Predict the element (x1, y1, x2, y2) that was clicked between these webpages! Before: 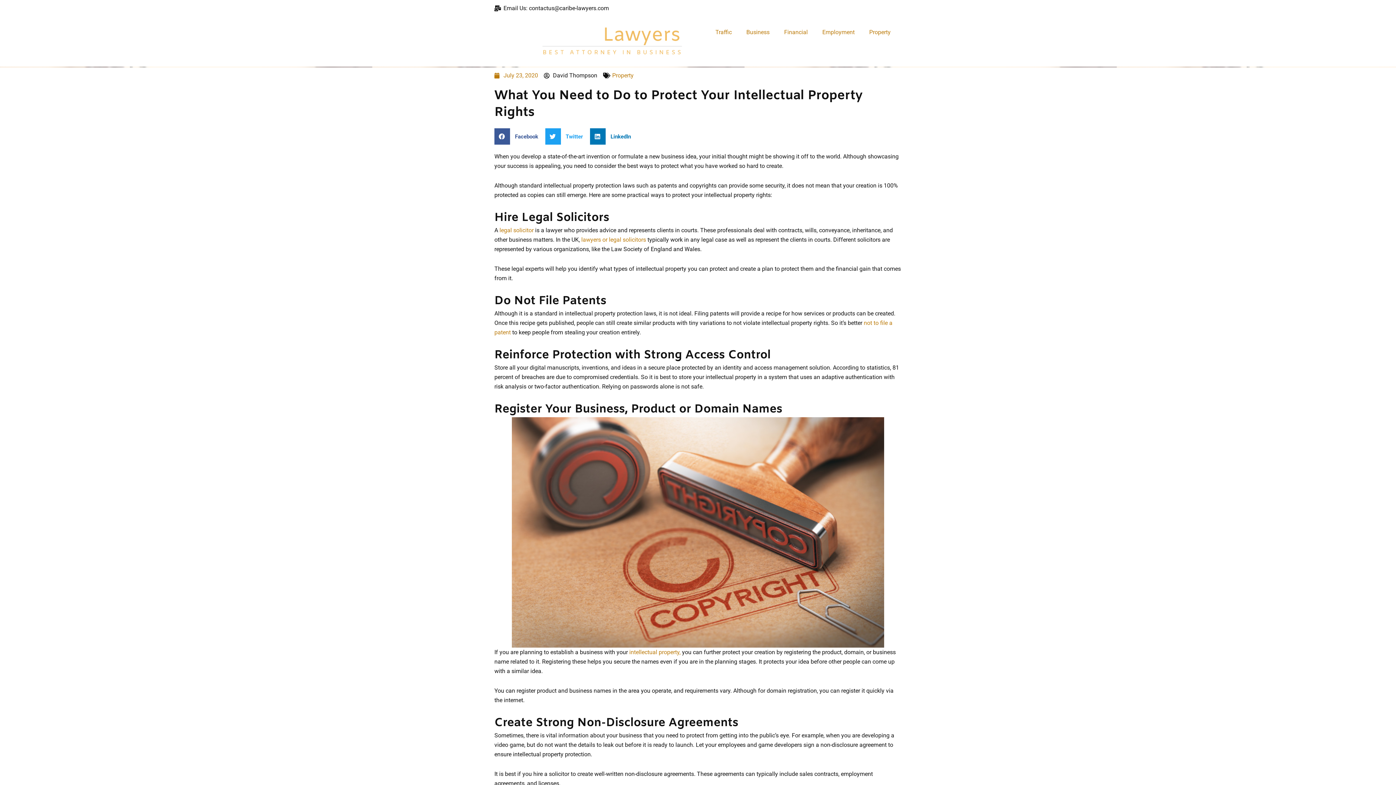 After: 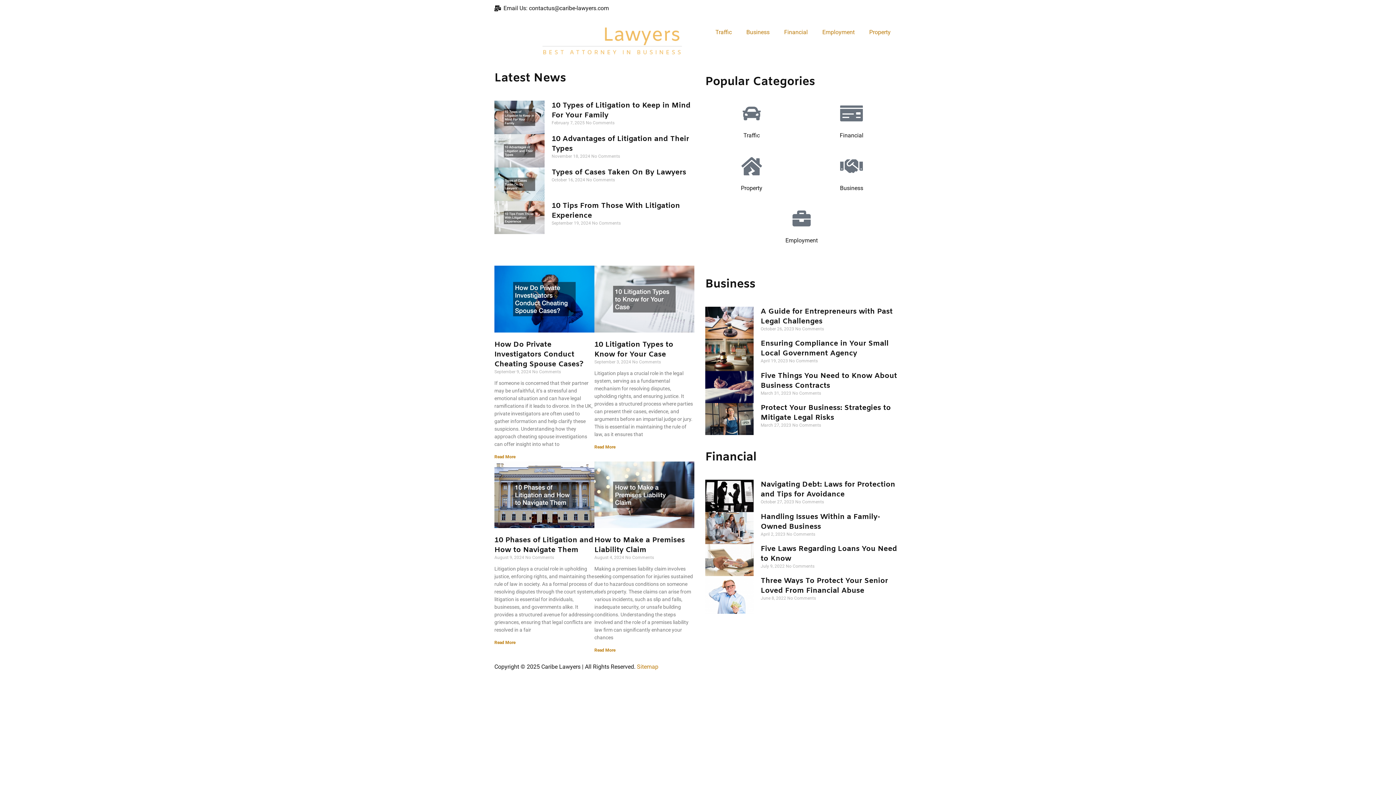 Action: bbox: (498, 24, 694, 59)